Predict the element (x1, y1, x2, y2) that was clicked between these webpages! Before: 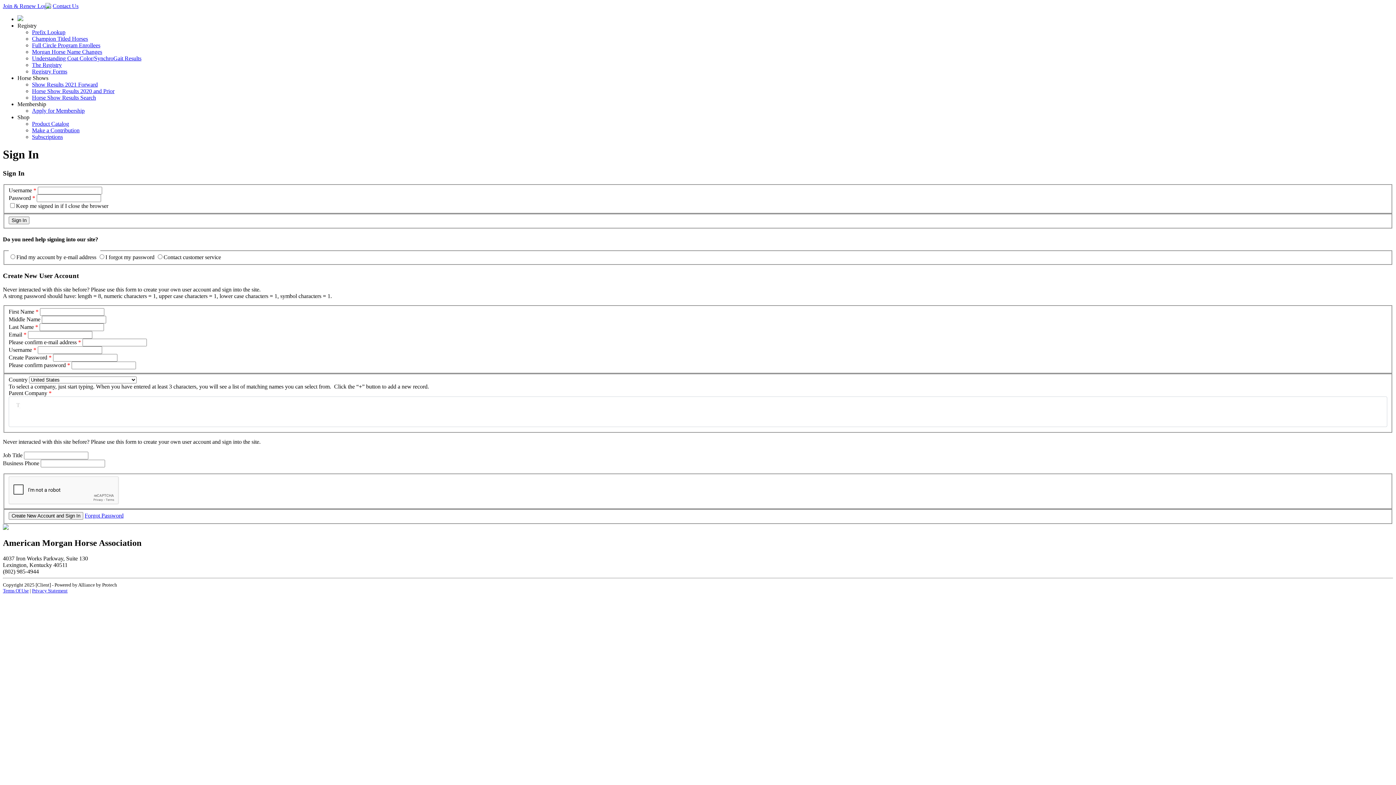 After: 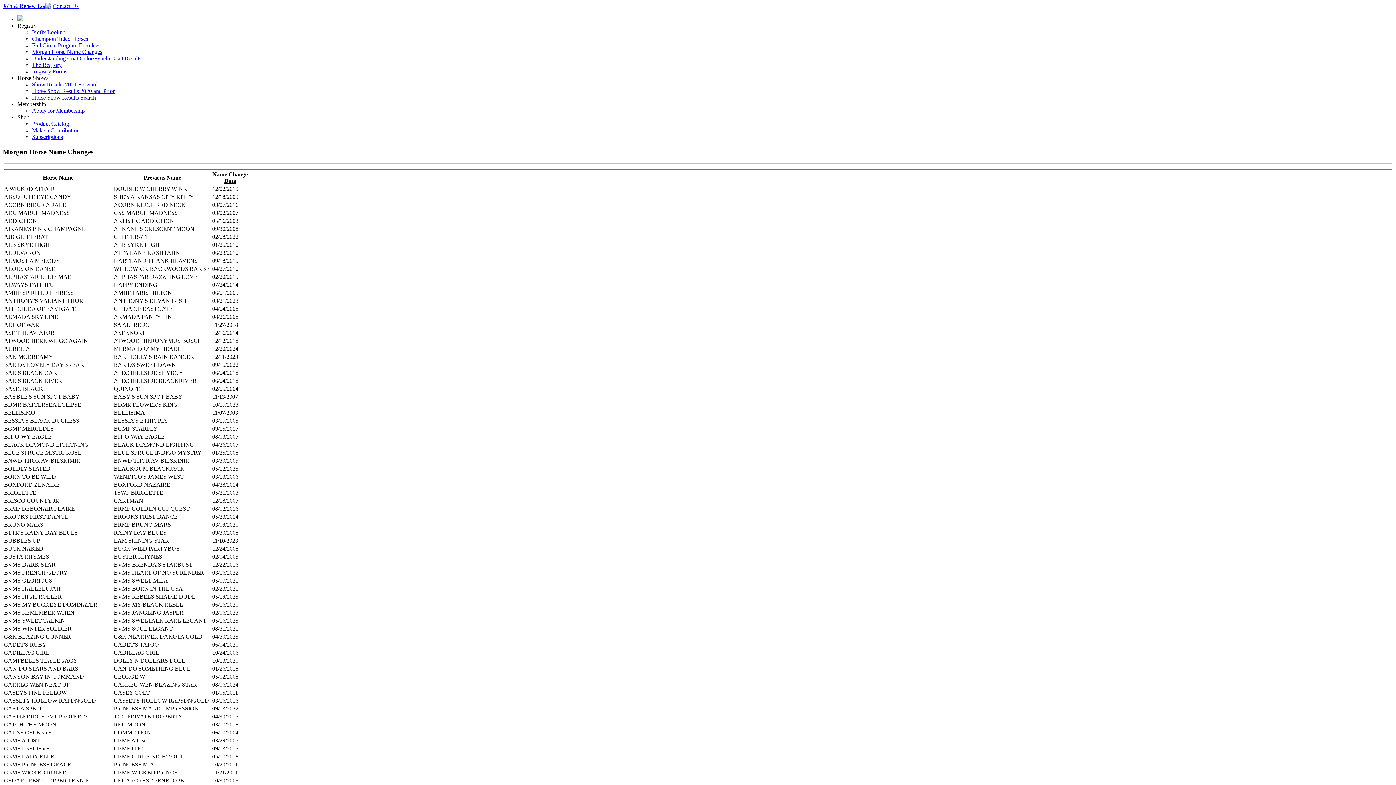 Action: bbox: (32, 48, 102, 54) label: Morgan Horse Name Changes